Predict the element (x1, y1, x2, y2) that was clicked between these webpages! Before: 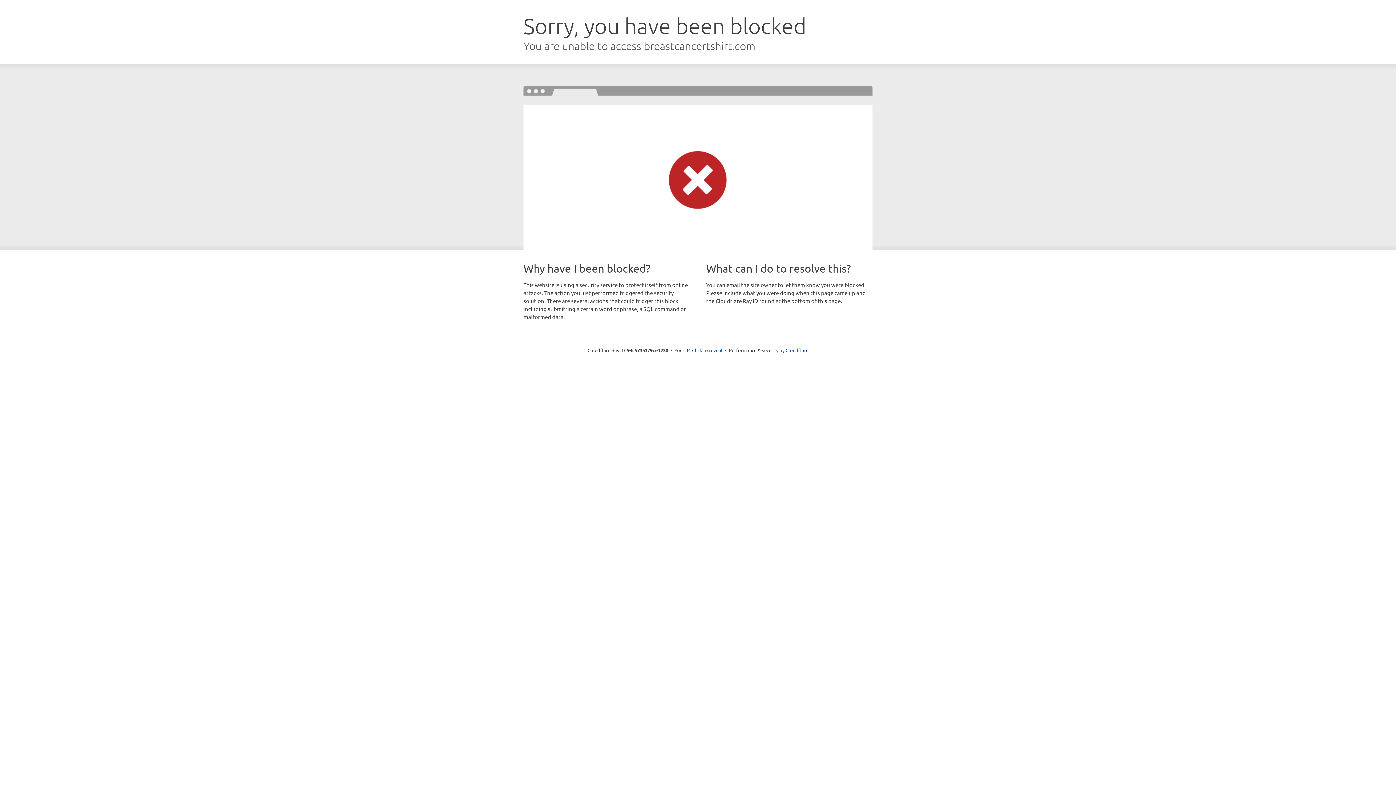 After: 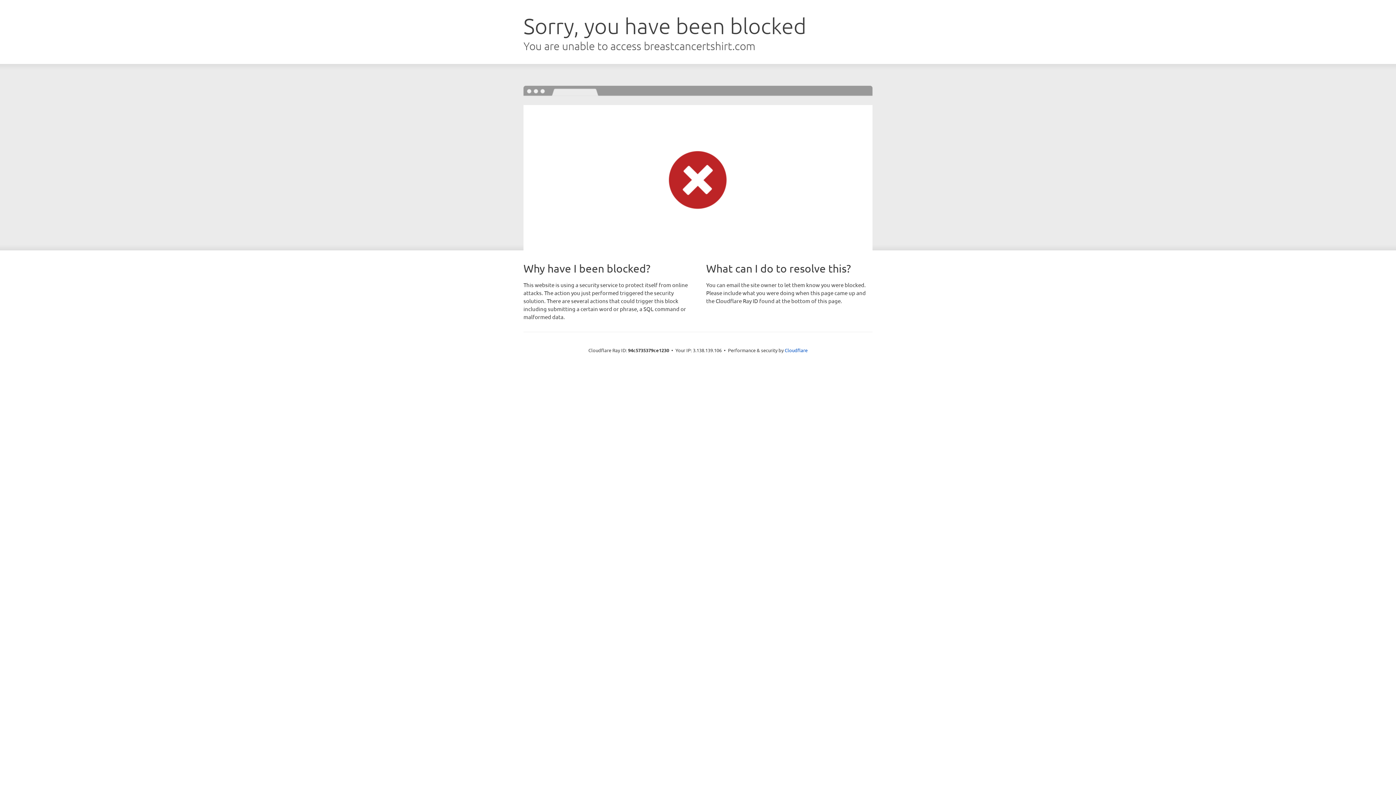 Action: bbox: (692, 346, 722, 353) label: Click to reveal